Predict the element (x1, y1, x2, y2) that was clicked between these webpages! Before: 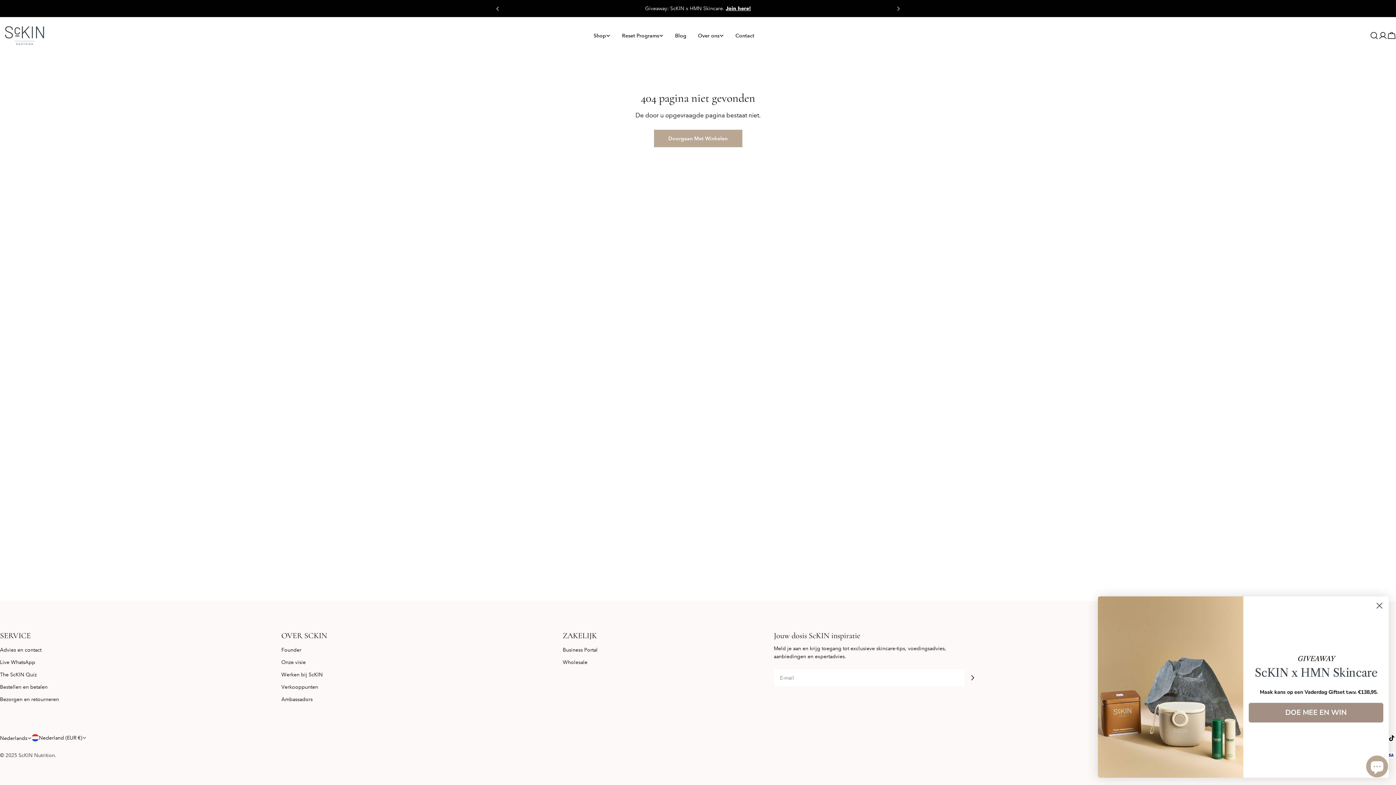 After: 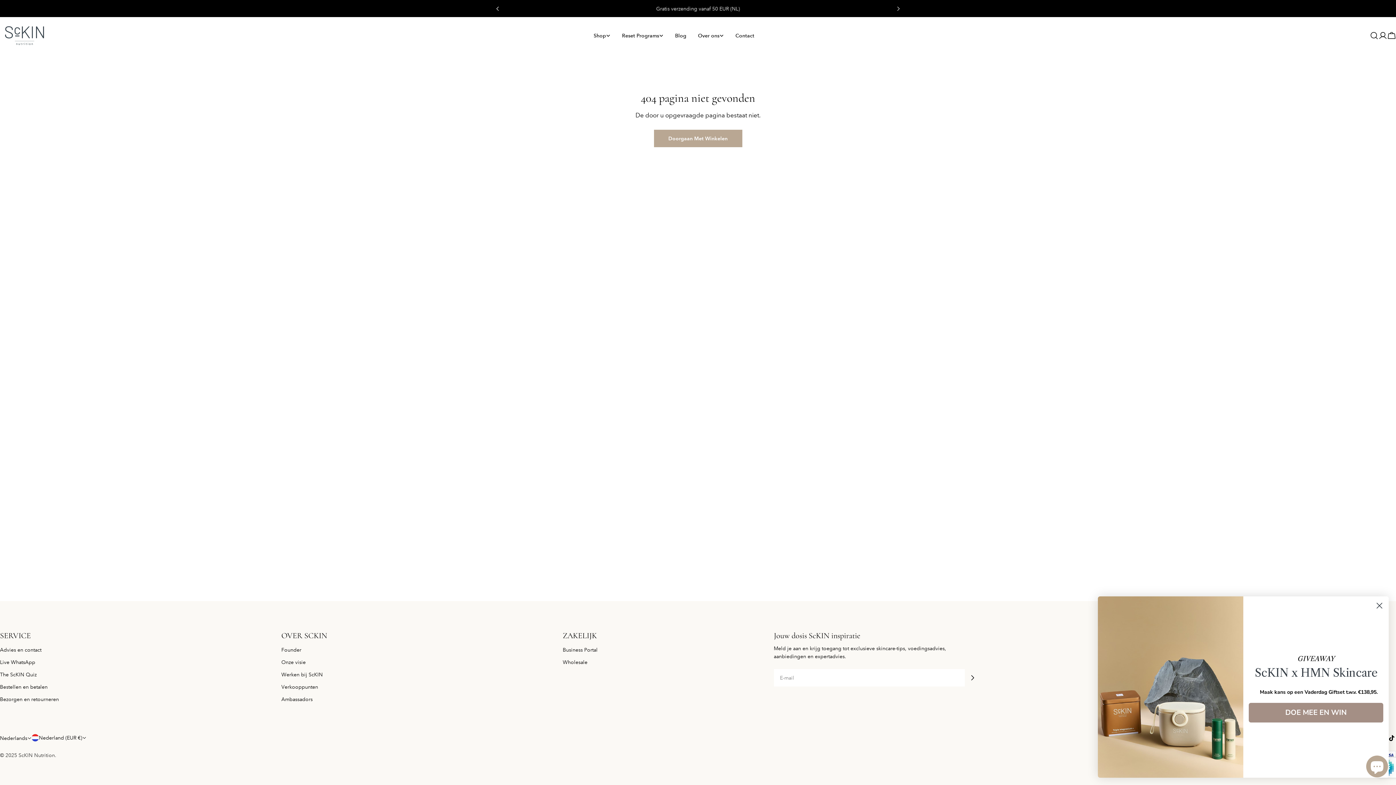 Action: bbox: (964, 670, 980, 685) label: Abonneren